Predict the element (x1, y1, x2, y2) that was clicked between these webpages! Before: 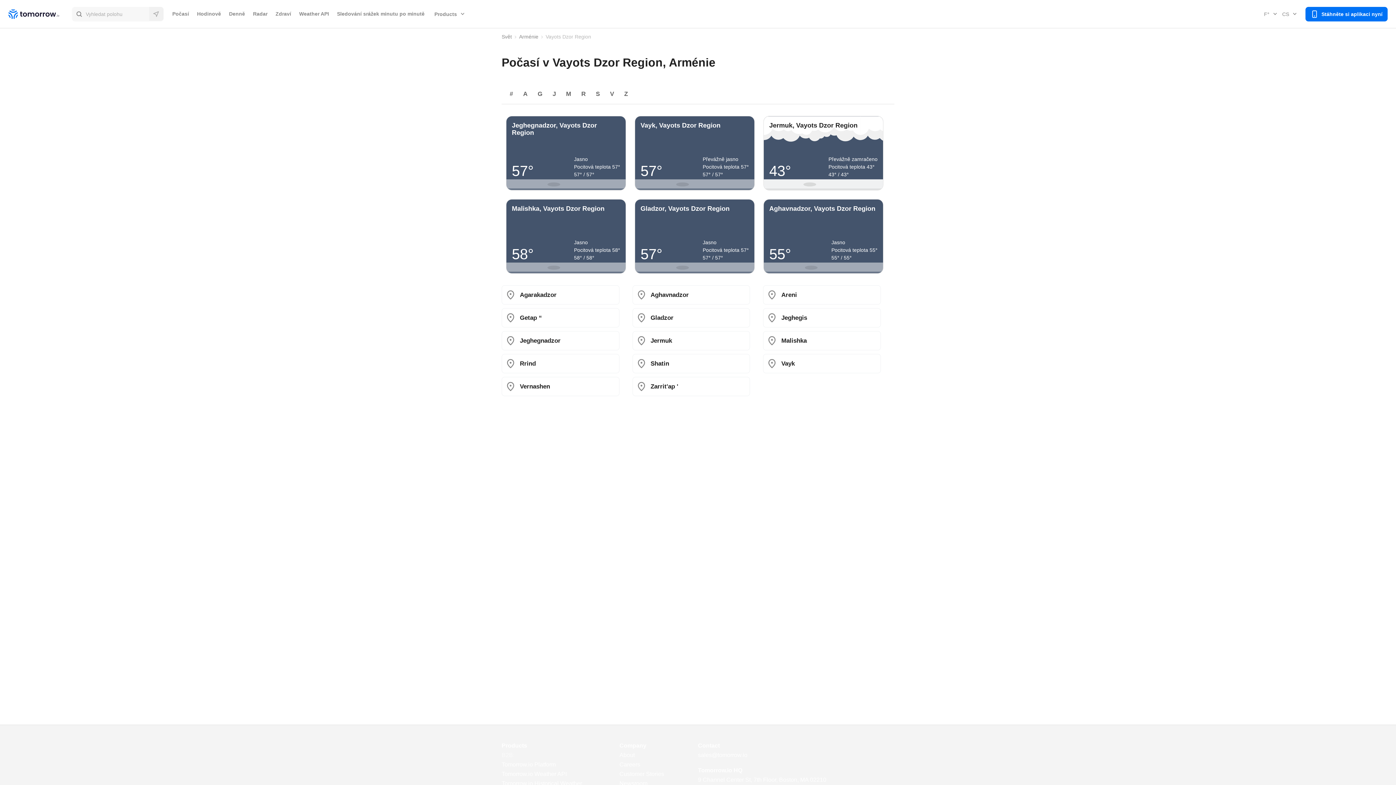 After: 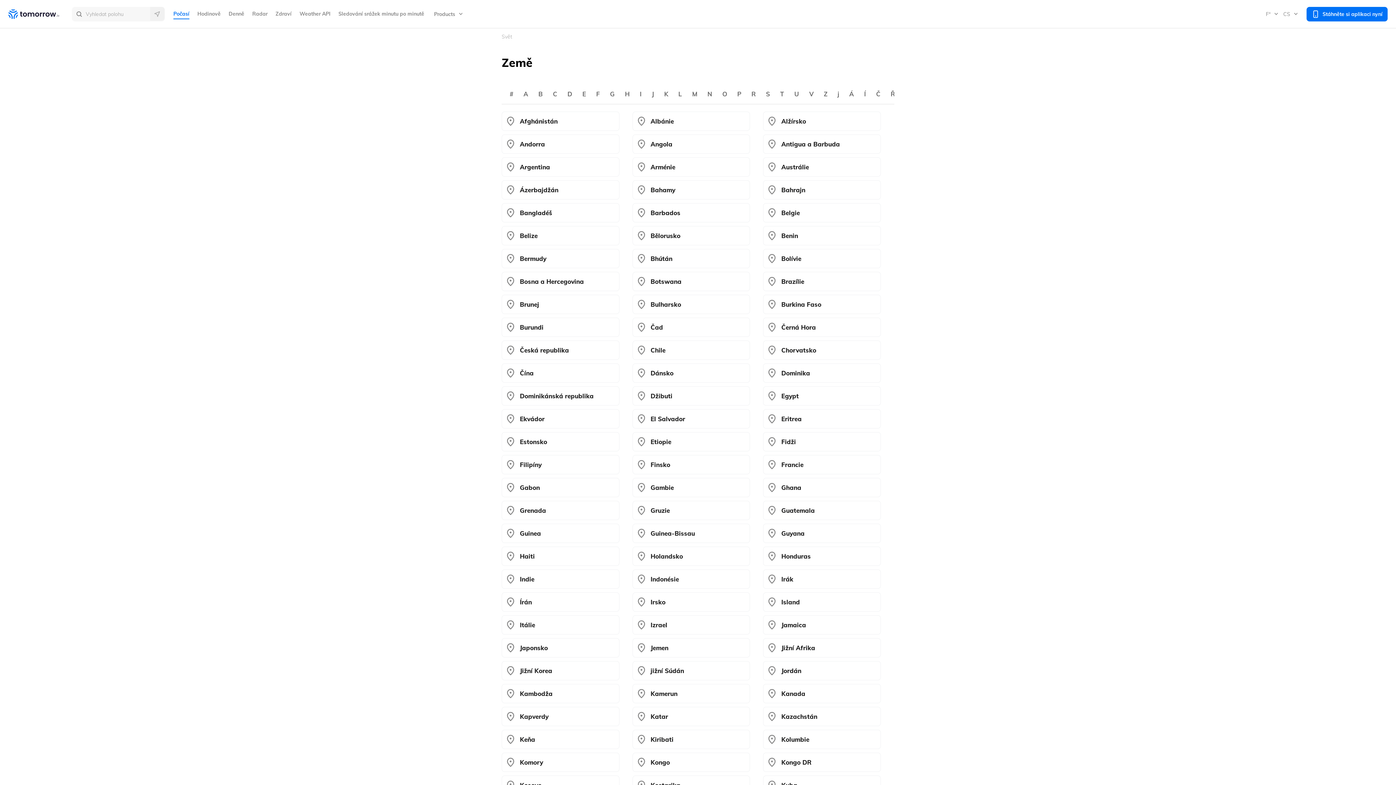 Action: bbox: (501, 28, 512, 45) label: Svět